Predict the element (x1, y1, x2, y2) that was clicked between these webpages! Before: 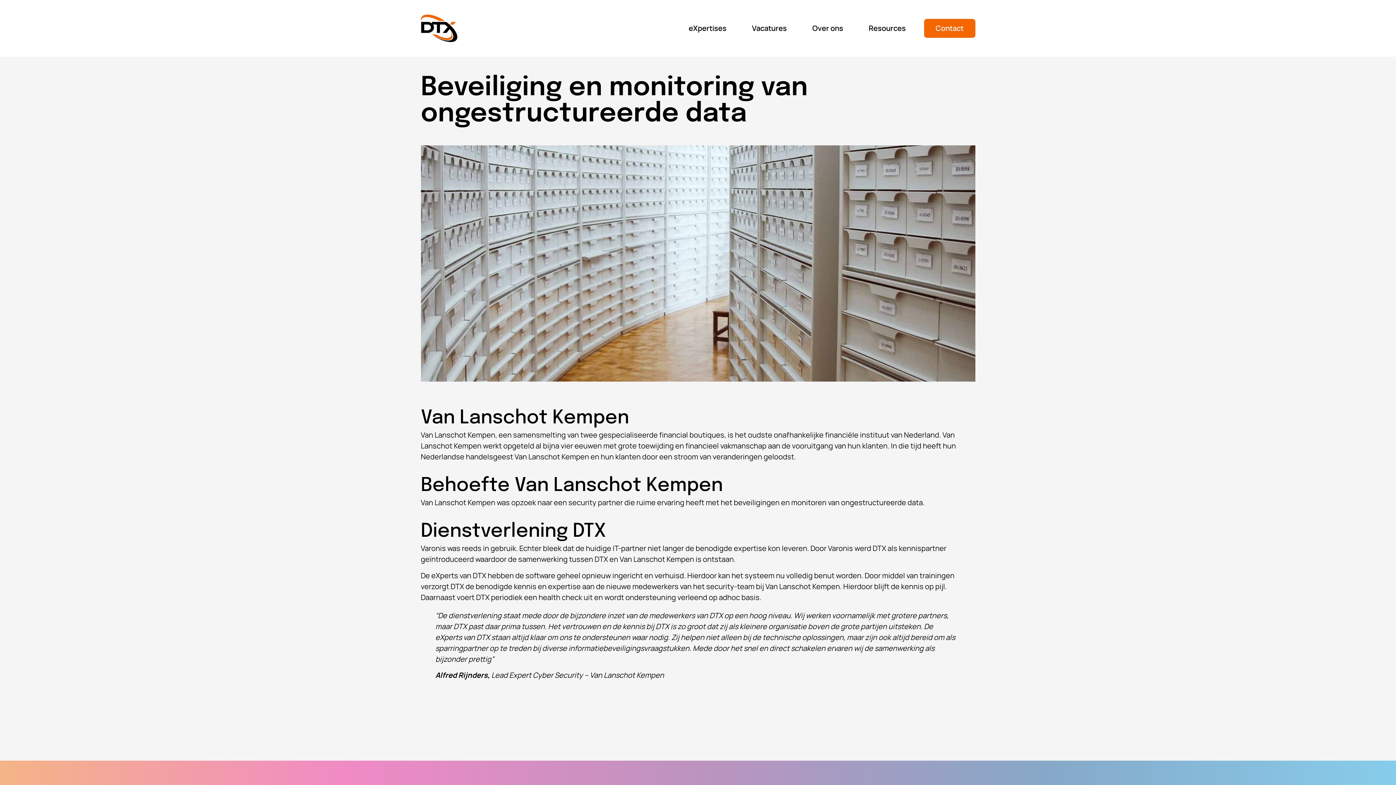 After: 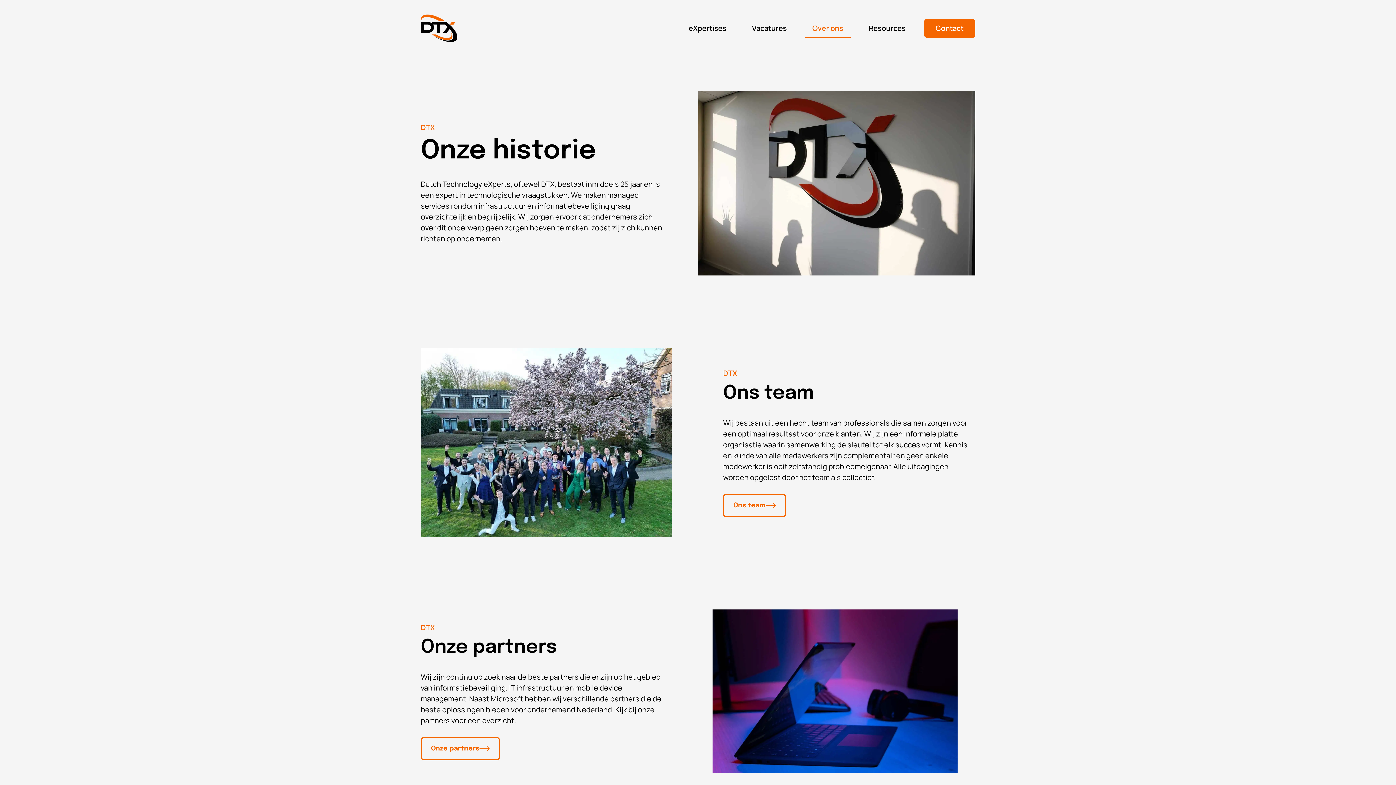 Action: bbox: (805, 18, 850, 37) label: Over ons